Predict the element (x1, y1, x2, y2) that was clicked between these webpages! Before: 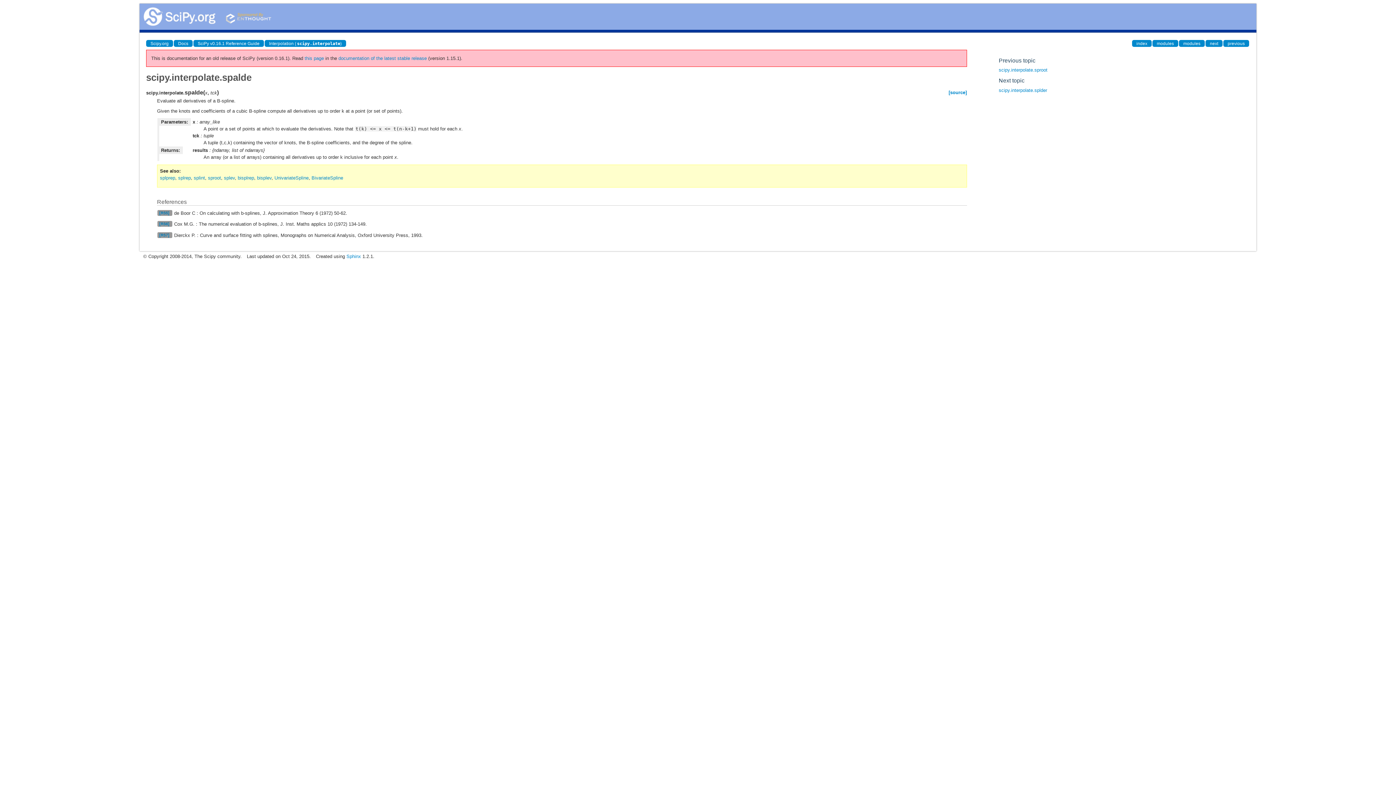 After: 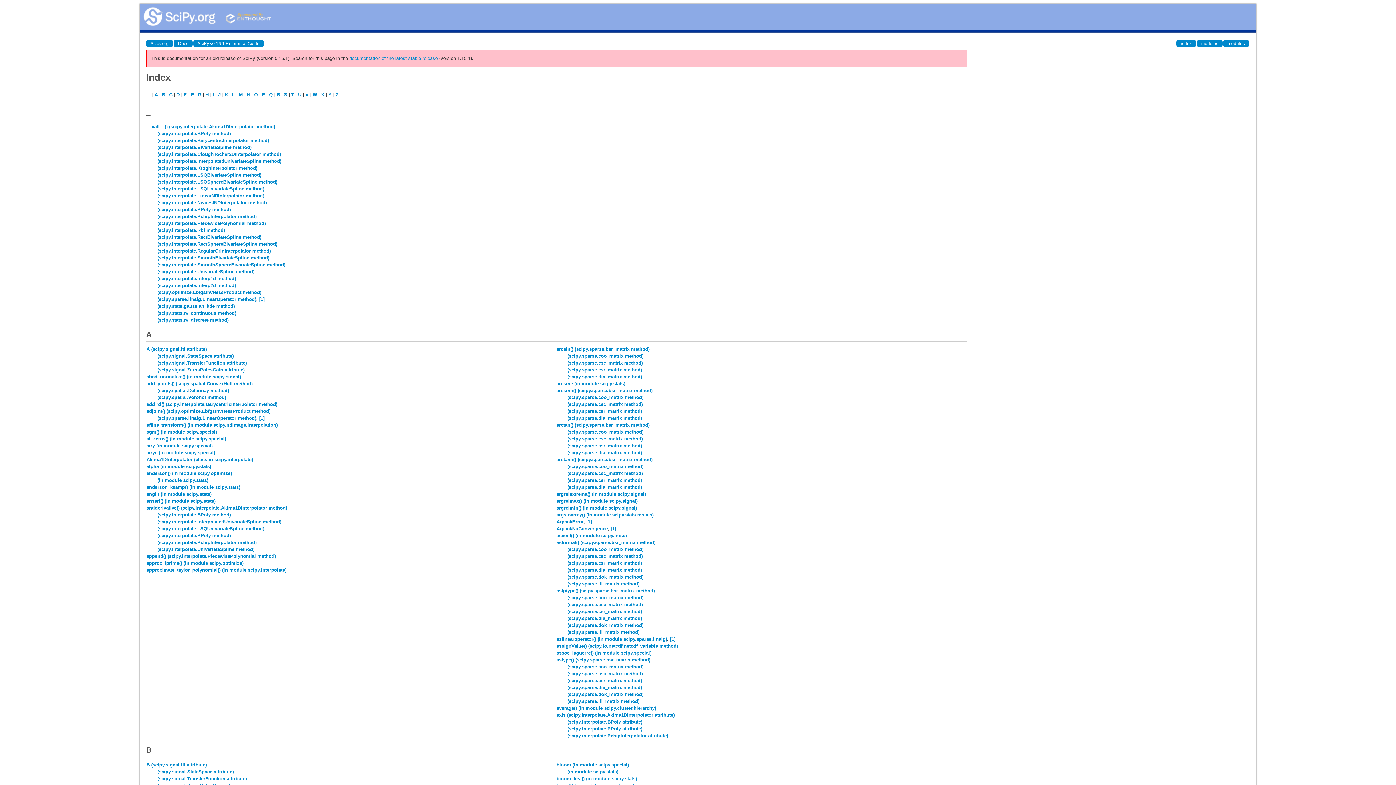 Action: bbox: (1132, 40, 1152, 46) label: index